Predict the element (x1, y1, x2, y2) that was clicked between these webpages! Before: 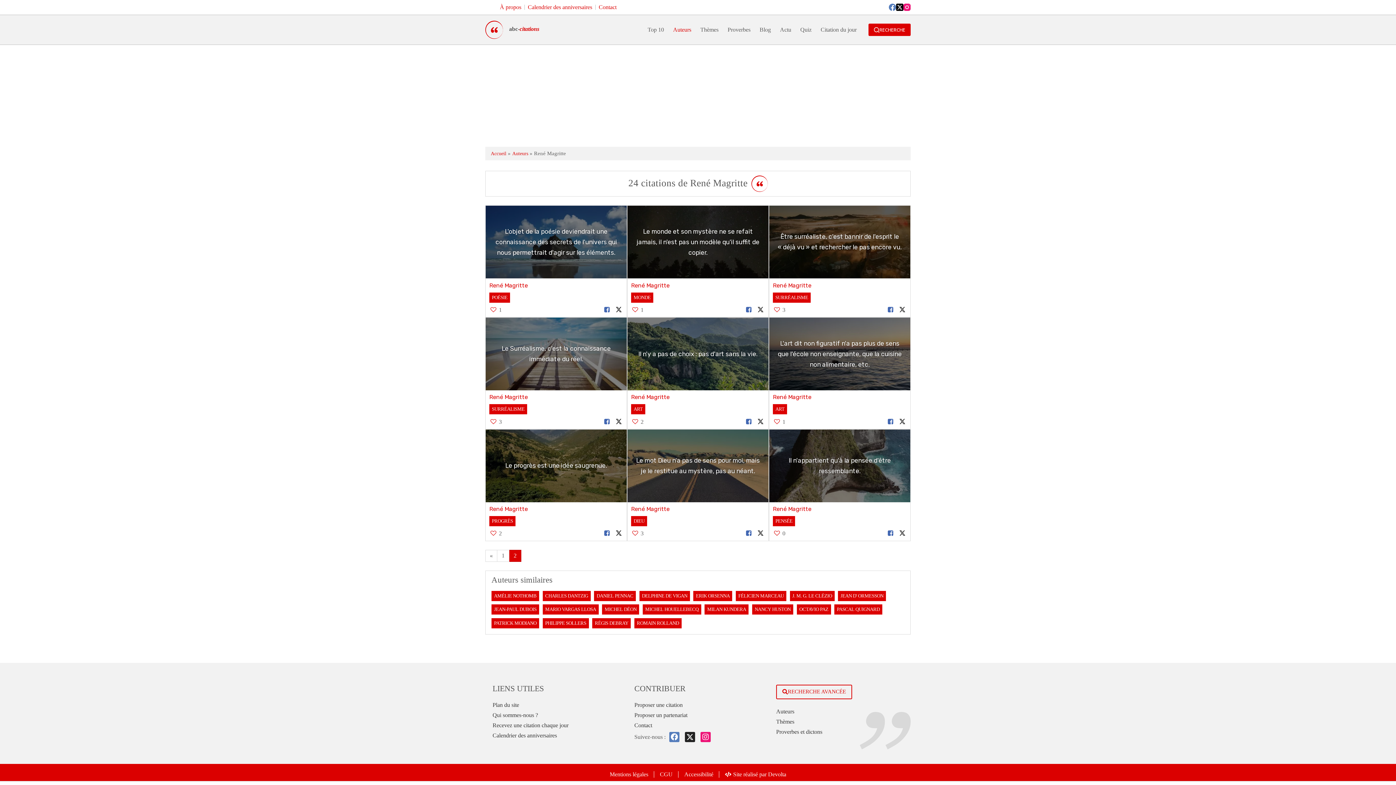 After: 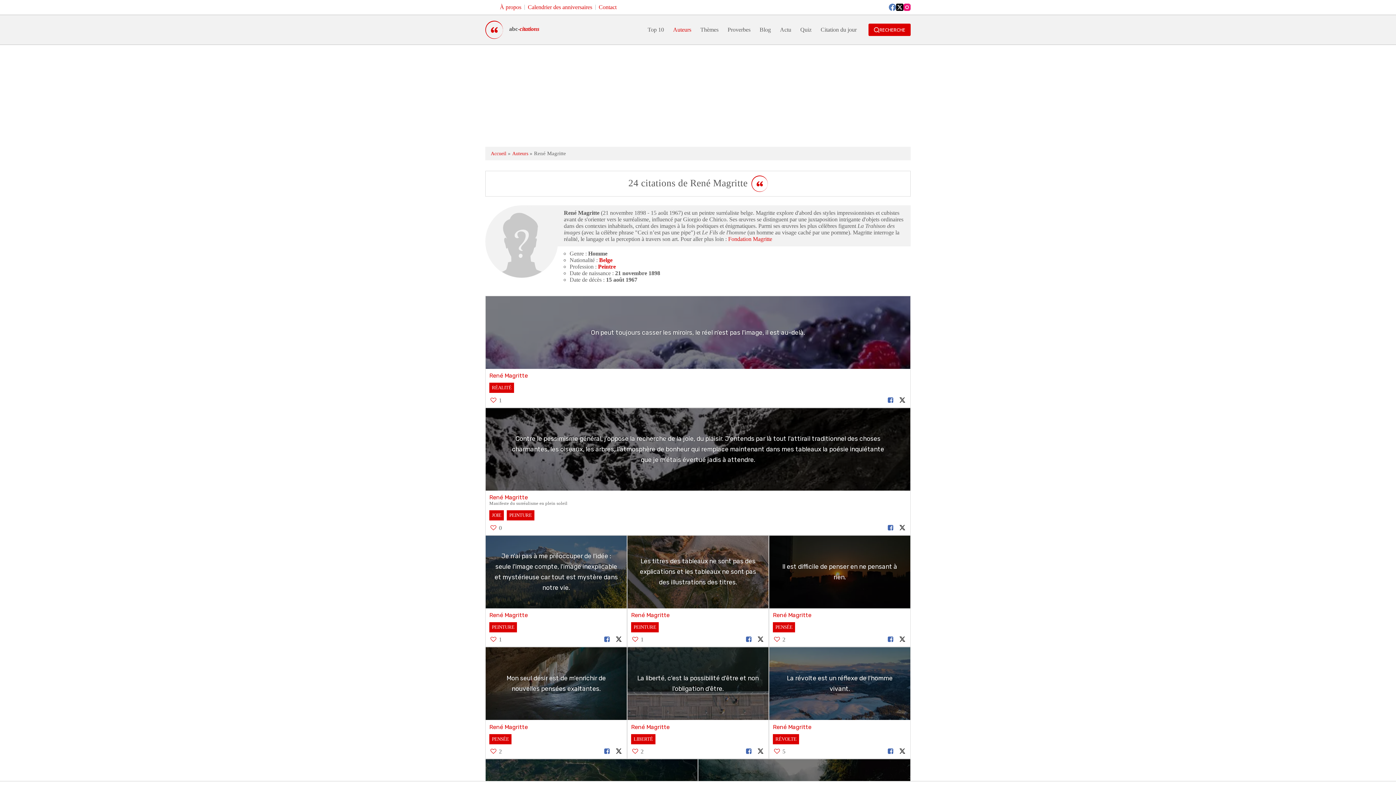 Action: bbox: (602, 530, 611, 536) label: Partager sur Facebook